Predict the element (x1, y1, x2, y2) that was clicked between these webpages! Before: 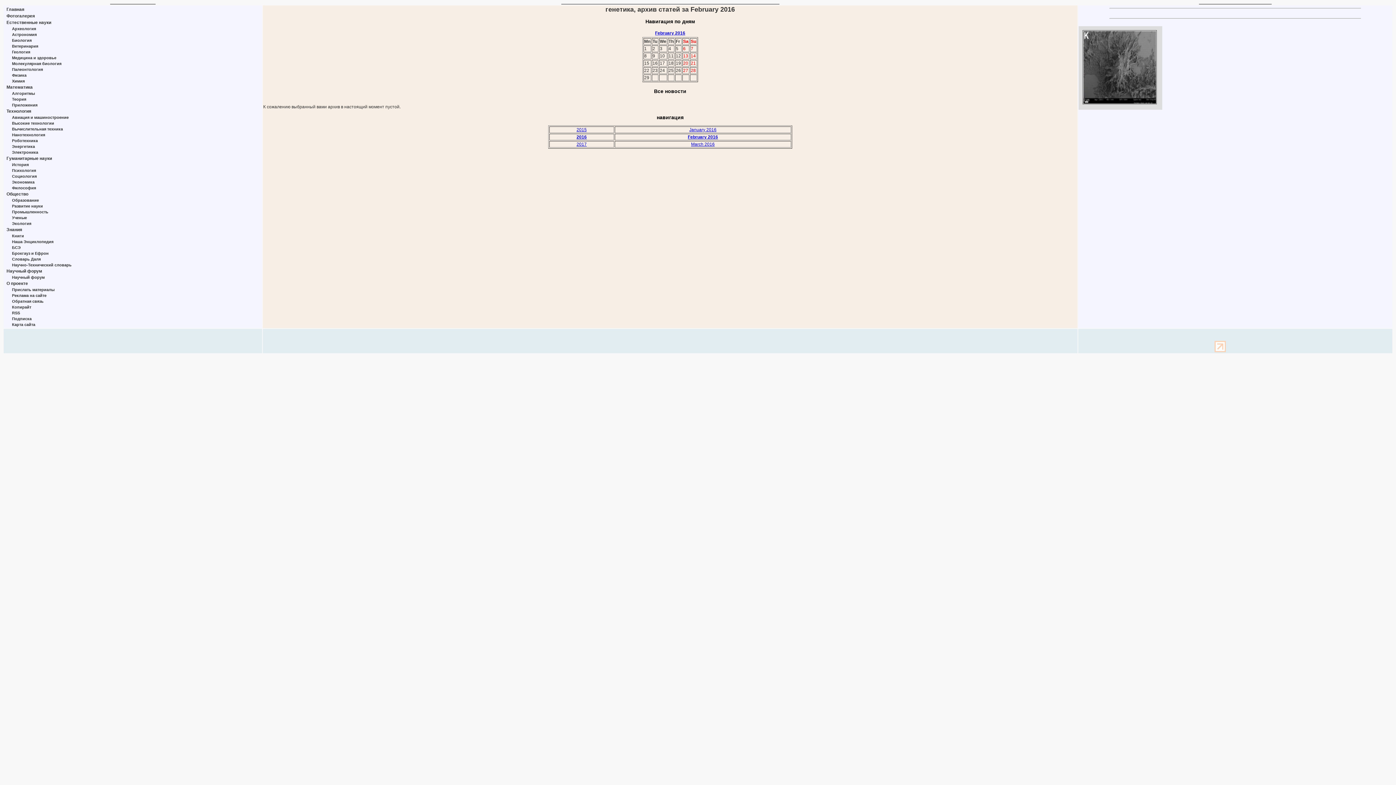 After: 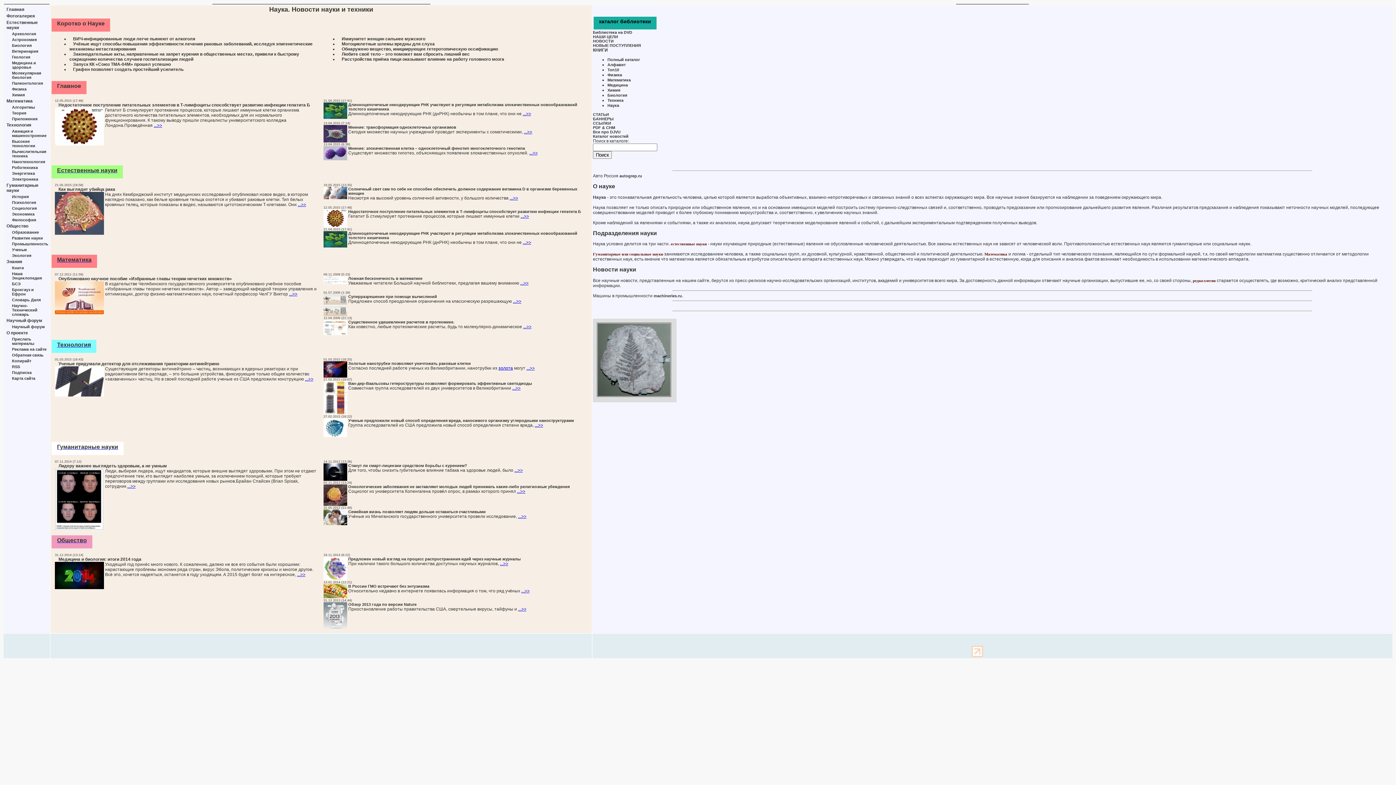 Action: bbox: (12, 67, 42, 71) label: Палеонтология